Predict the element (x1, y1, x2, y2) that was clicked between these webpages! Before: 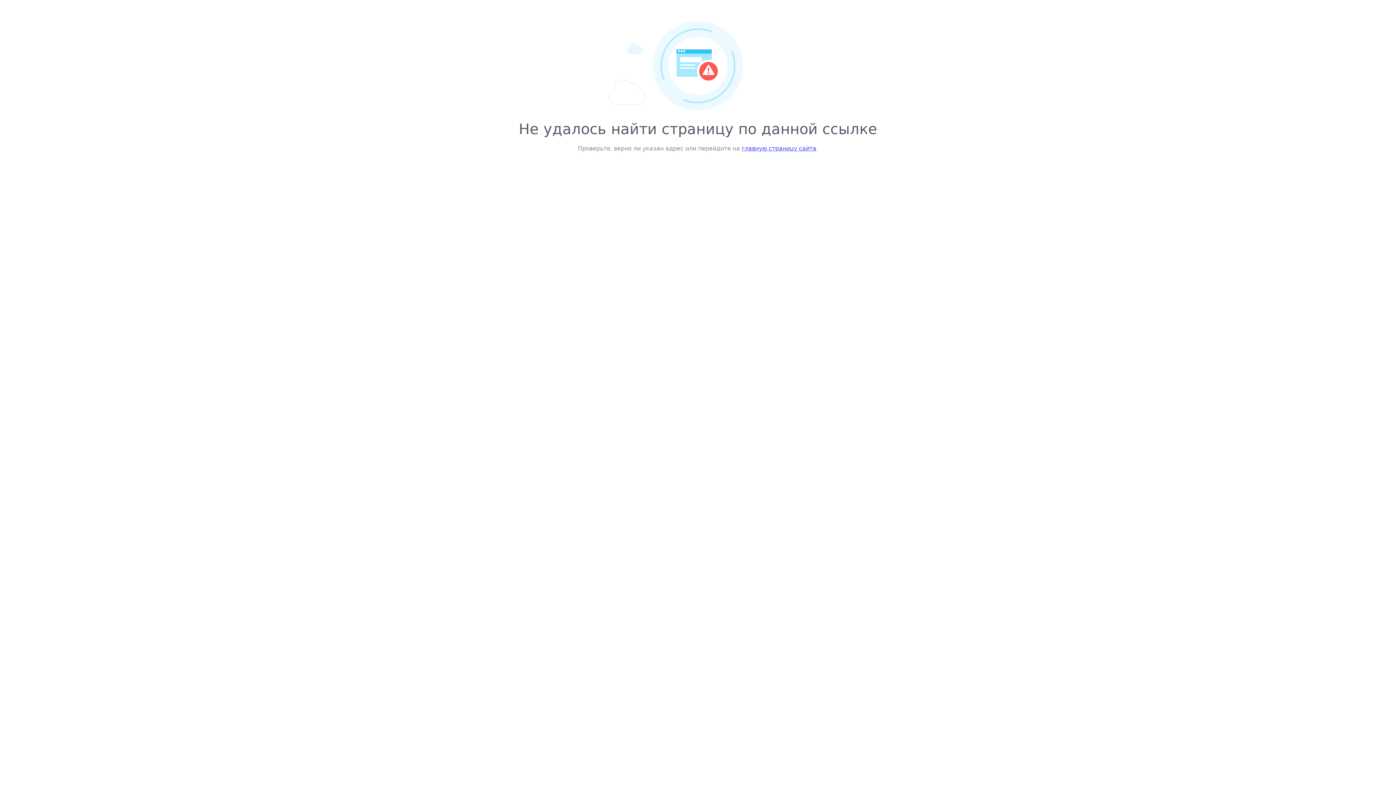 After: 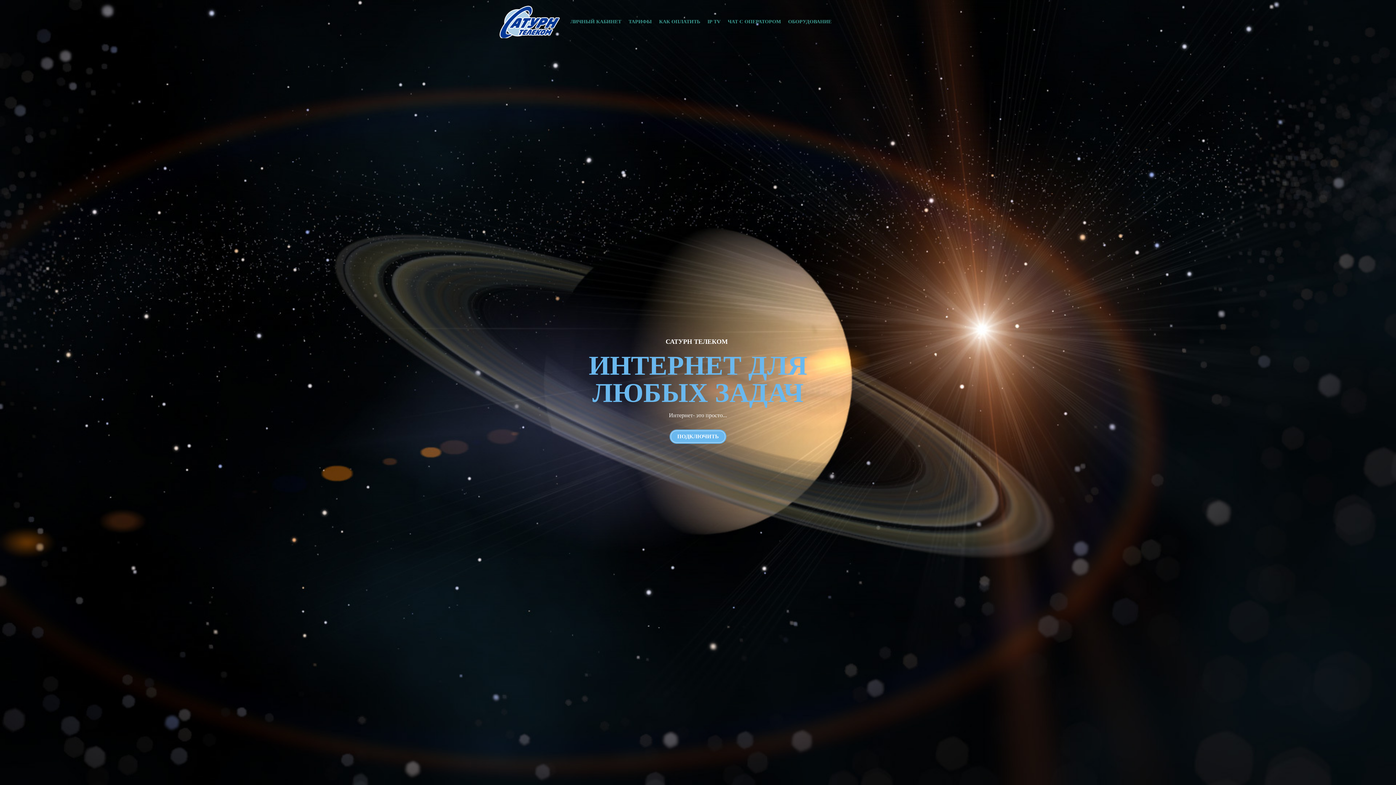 Action: label: главную страницу сайта bbox: (742, 145, 816, 152)